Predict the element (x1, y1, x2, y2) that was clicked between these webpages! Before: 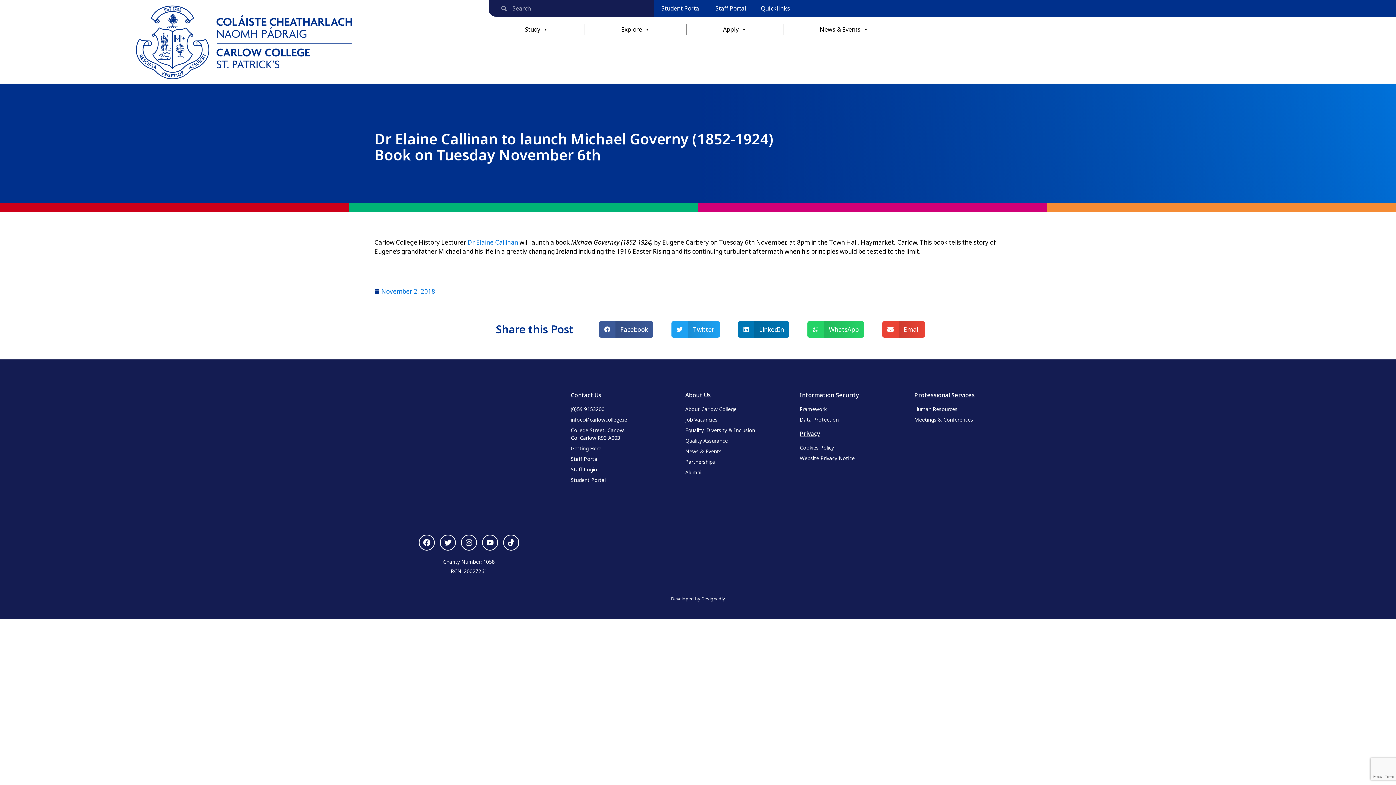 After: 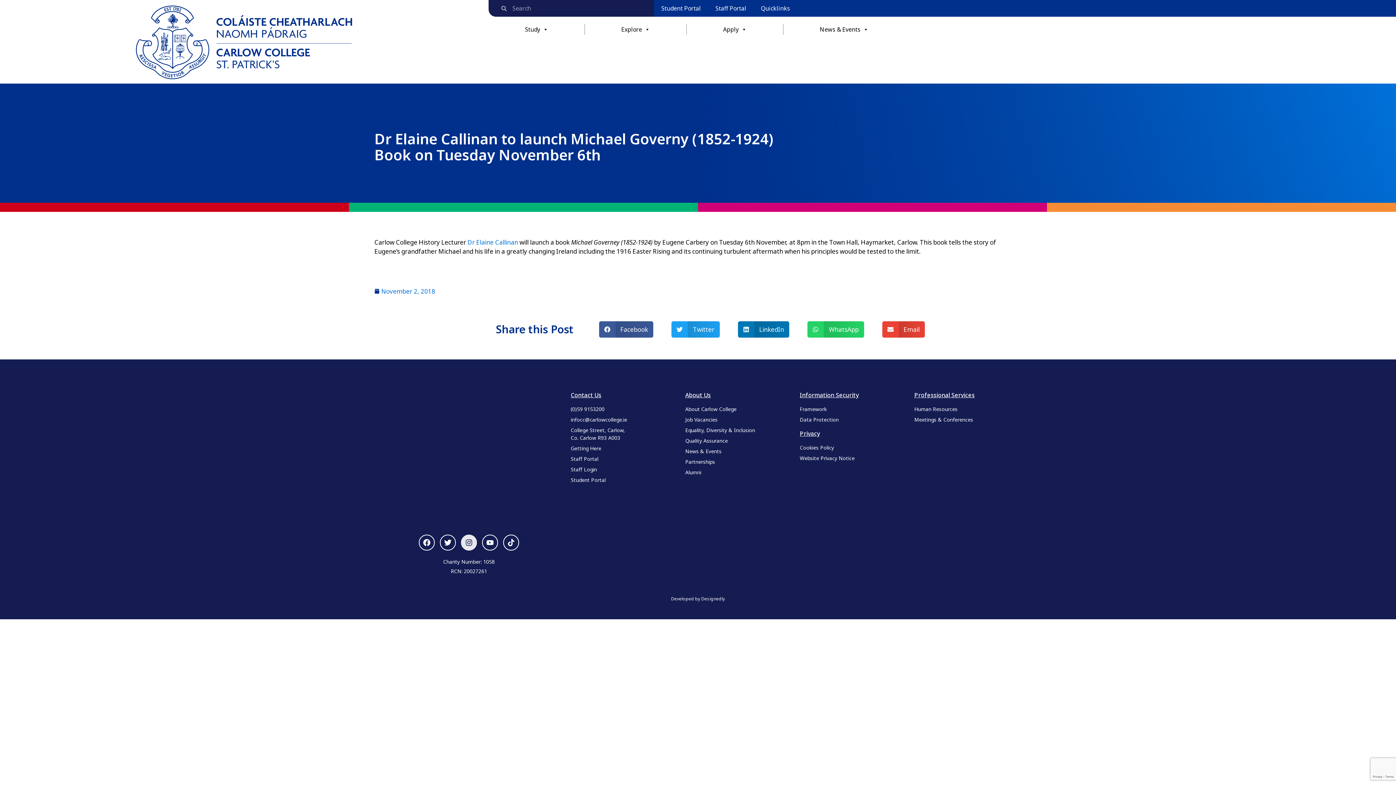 Action: bbox: (461, 534, 477, 550) label: Instagram